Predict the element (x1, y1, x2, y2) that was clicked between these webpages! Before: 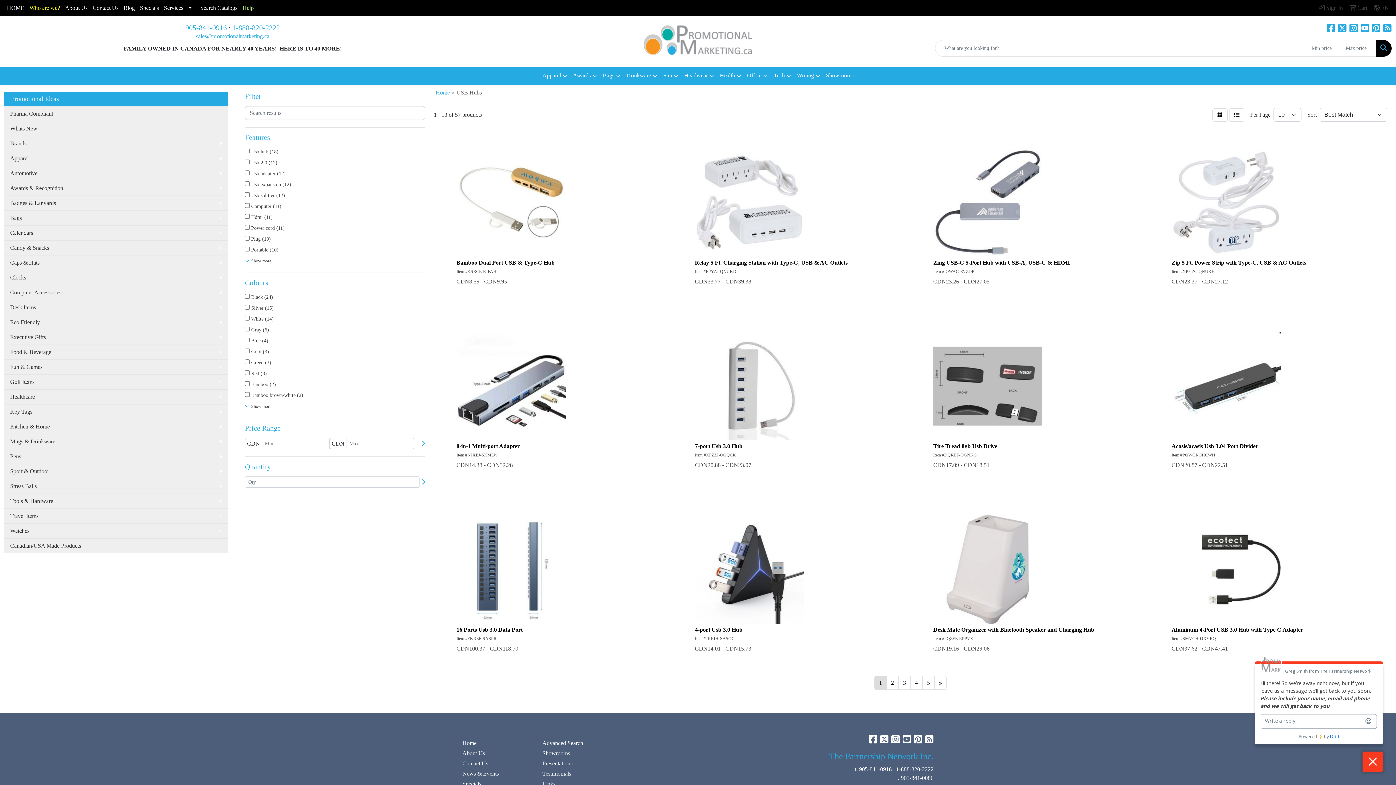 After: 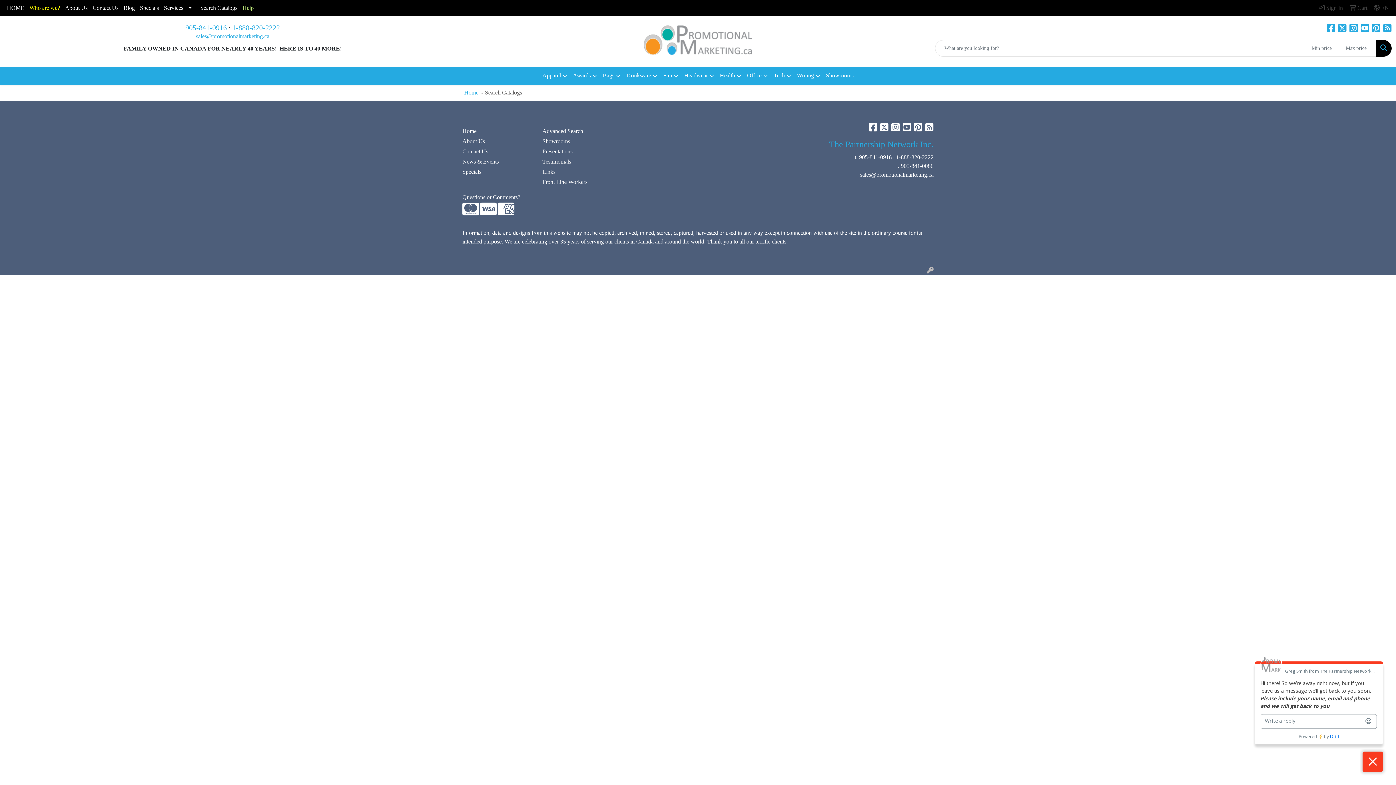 Action: bbox: (197, 0, 240, 16) label: Search Catalogs